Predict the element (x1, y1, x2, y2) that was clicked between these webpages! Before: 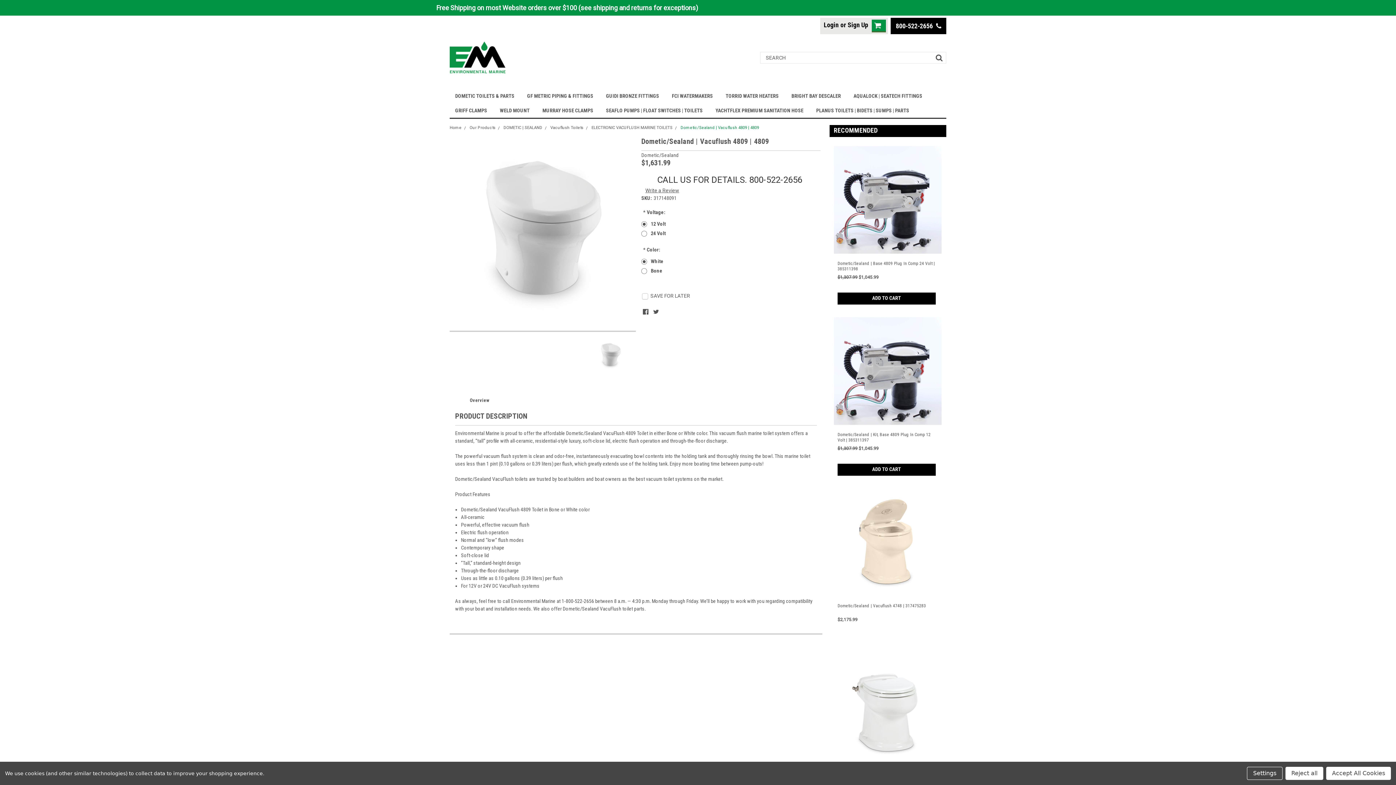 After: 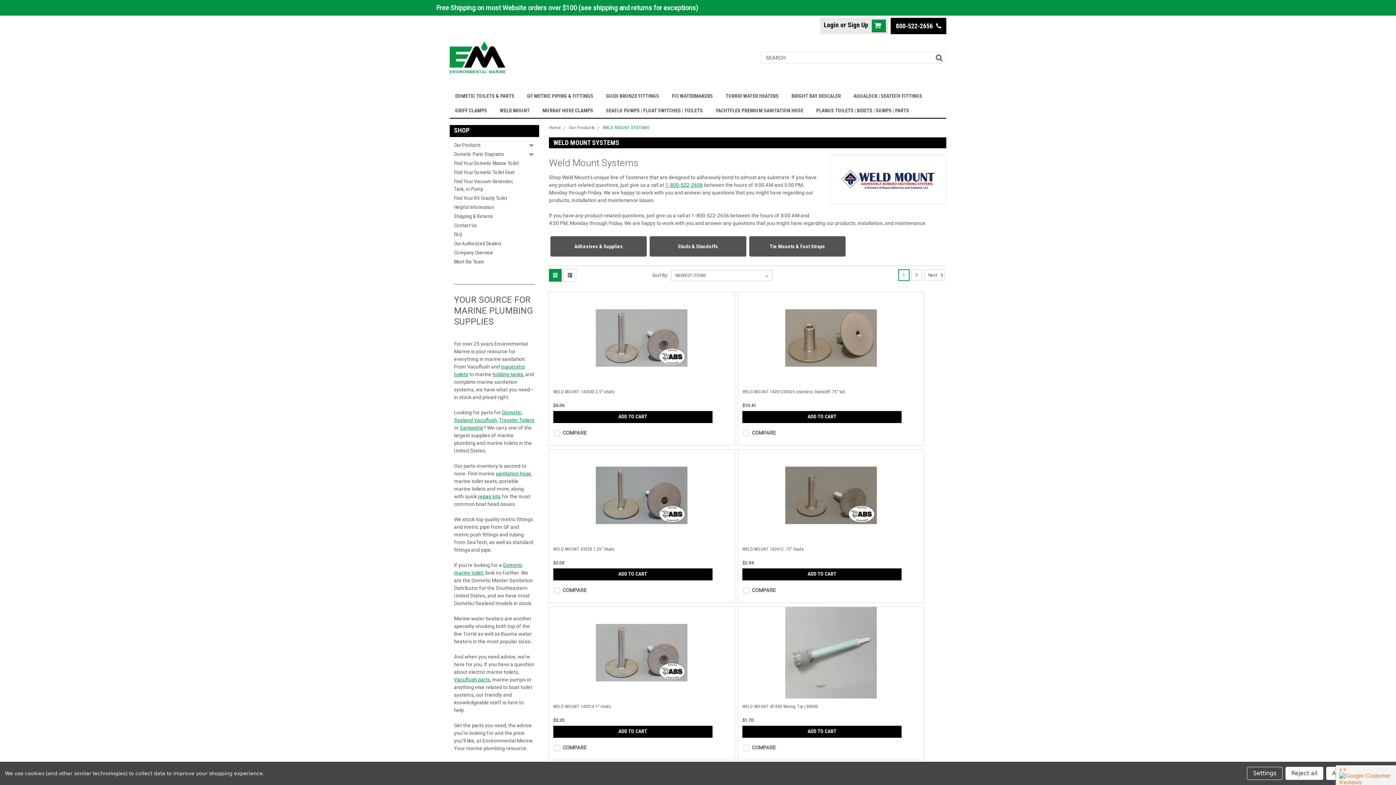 Action: label: WELD MOUNT bbox: (500, 103, 542, 117)